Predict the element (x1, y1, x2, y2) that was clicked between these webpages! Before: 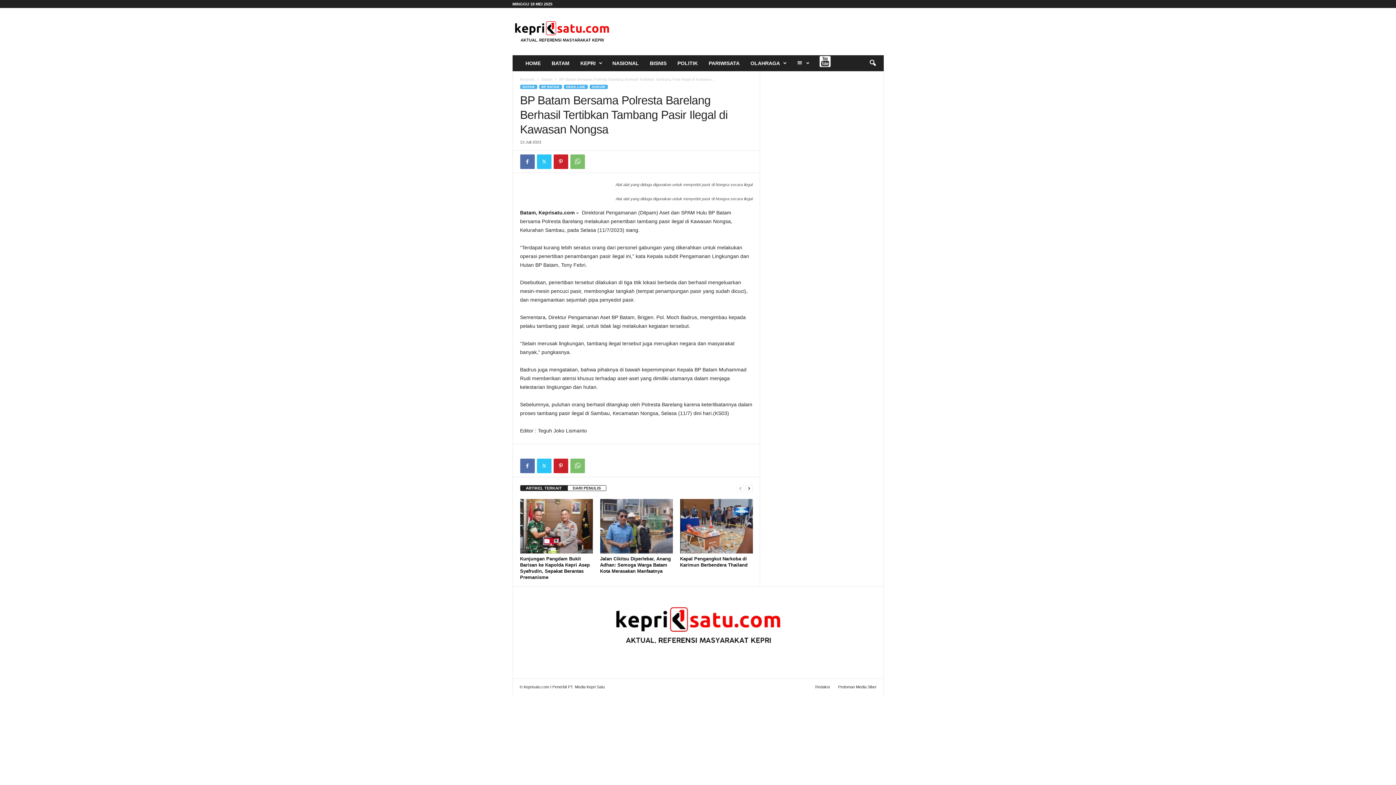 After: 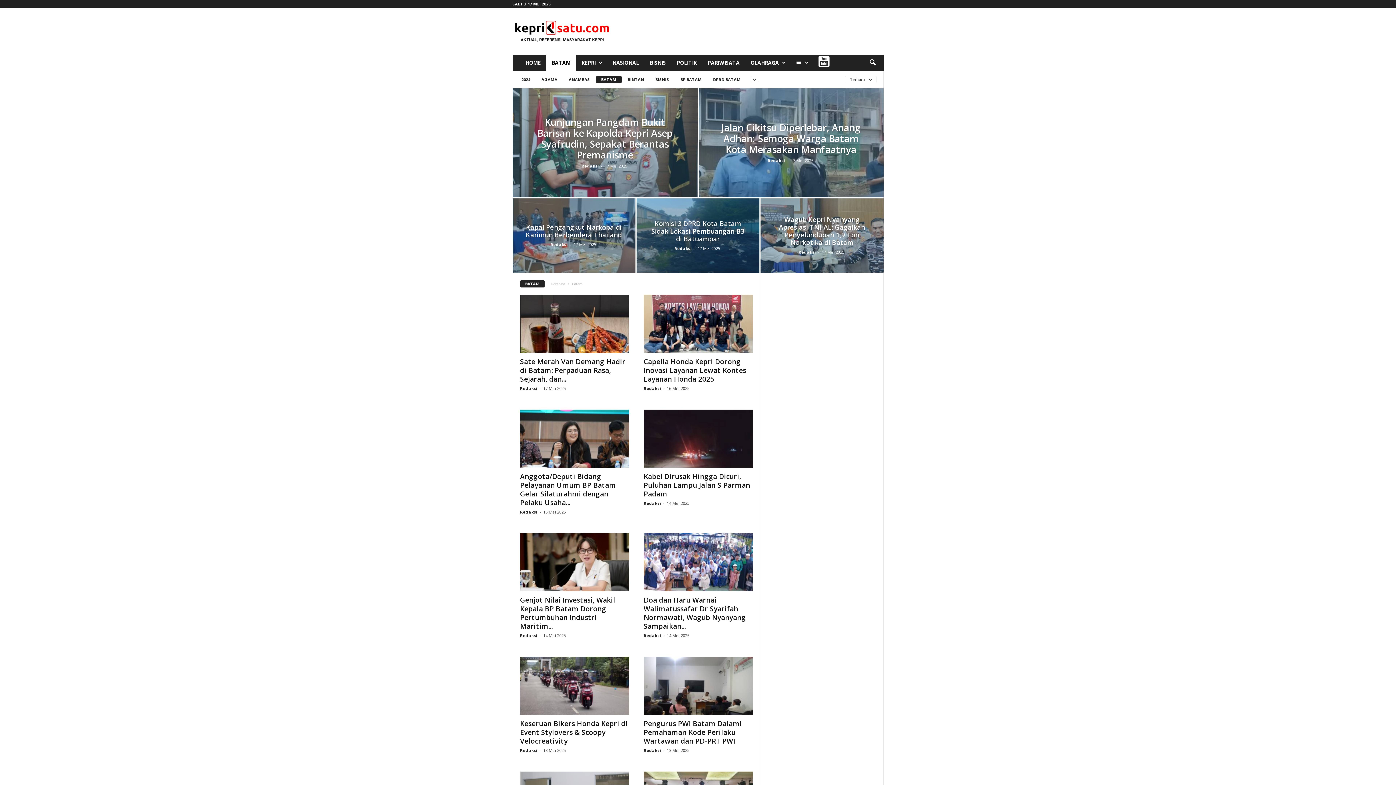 Action: label: BATAM bbox: (520, 84, 537, 89)